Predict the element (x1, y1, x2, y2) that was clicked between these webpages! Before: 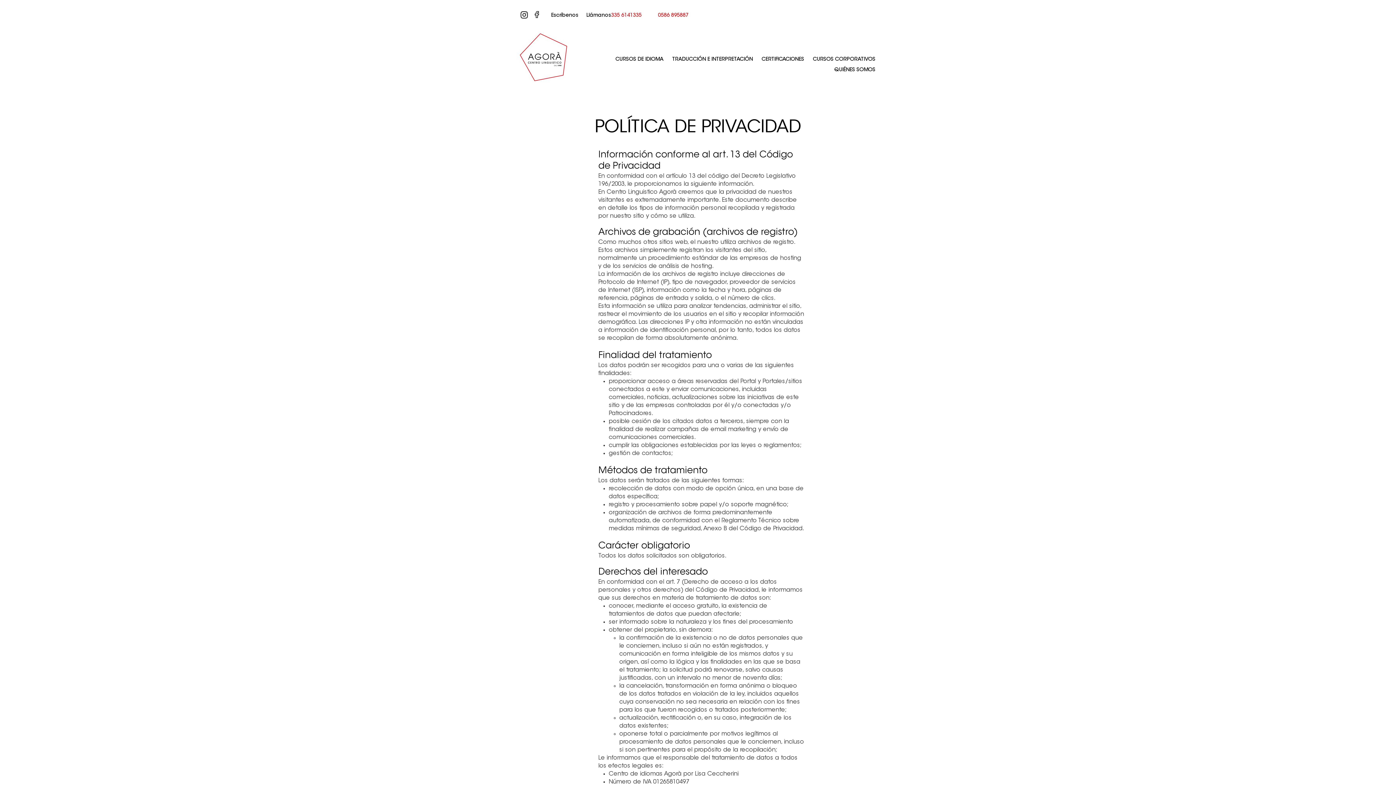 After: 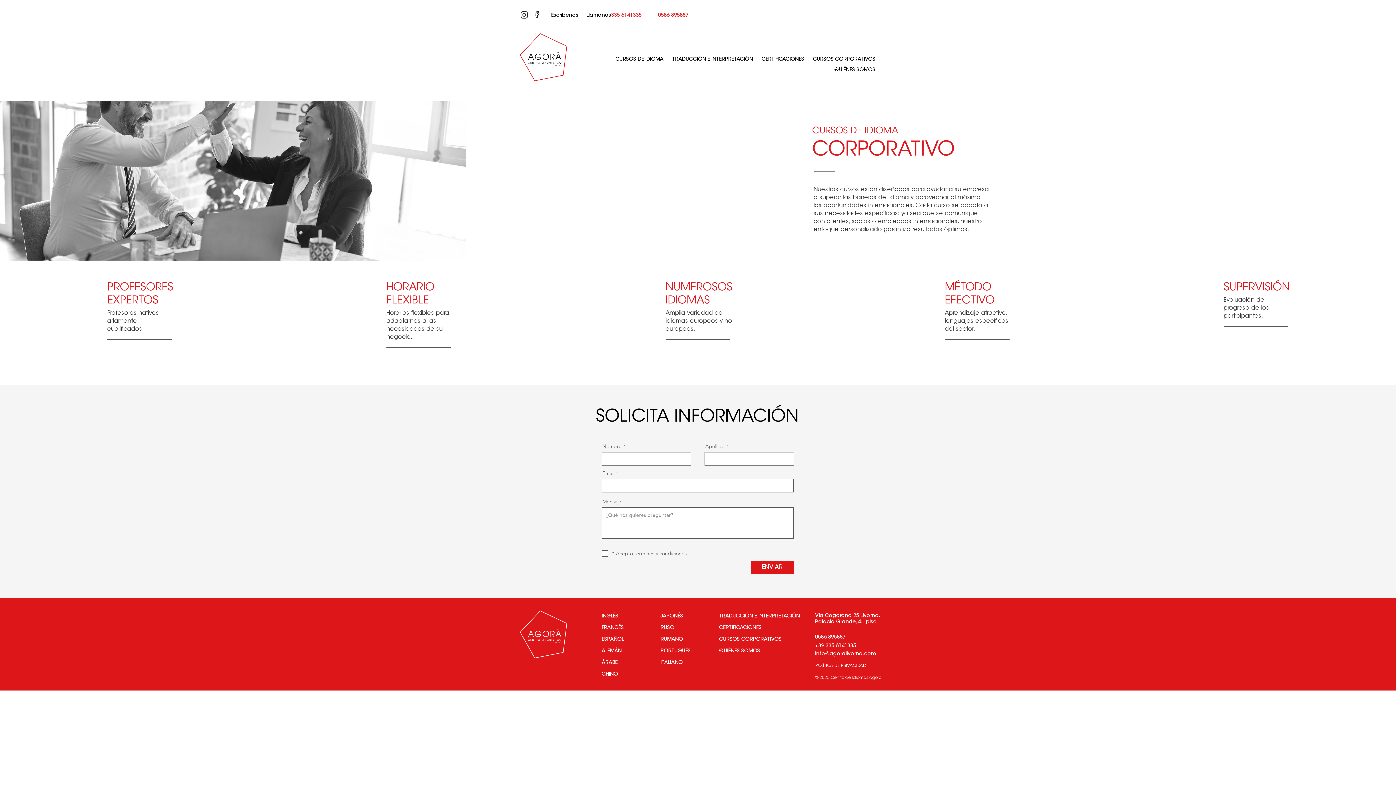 Action: bbox: (808, 56, 880, 62) label: CURSOS CORPORATIVOS